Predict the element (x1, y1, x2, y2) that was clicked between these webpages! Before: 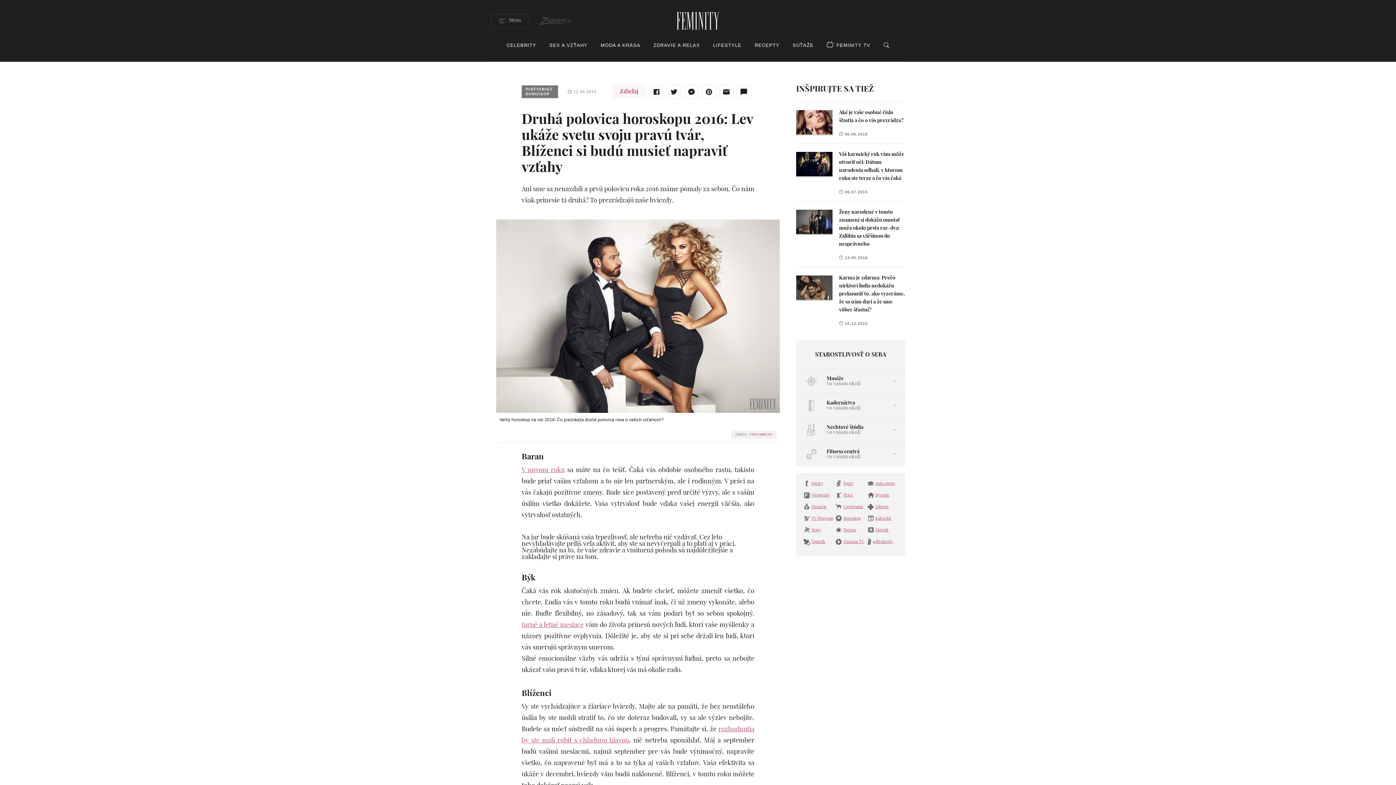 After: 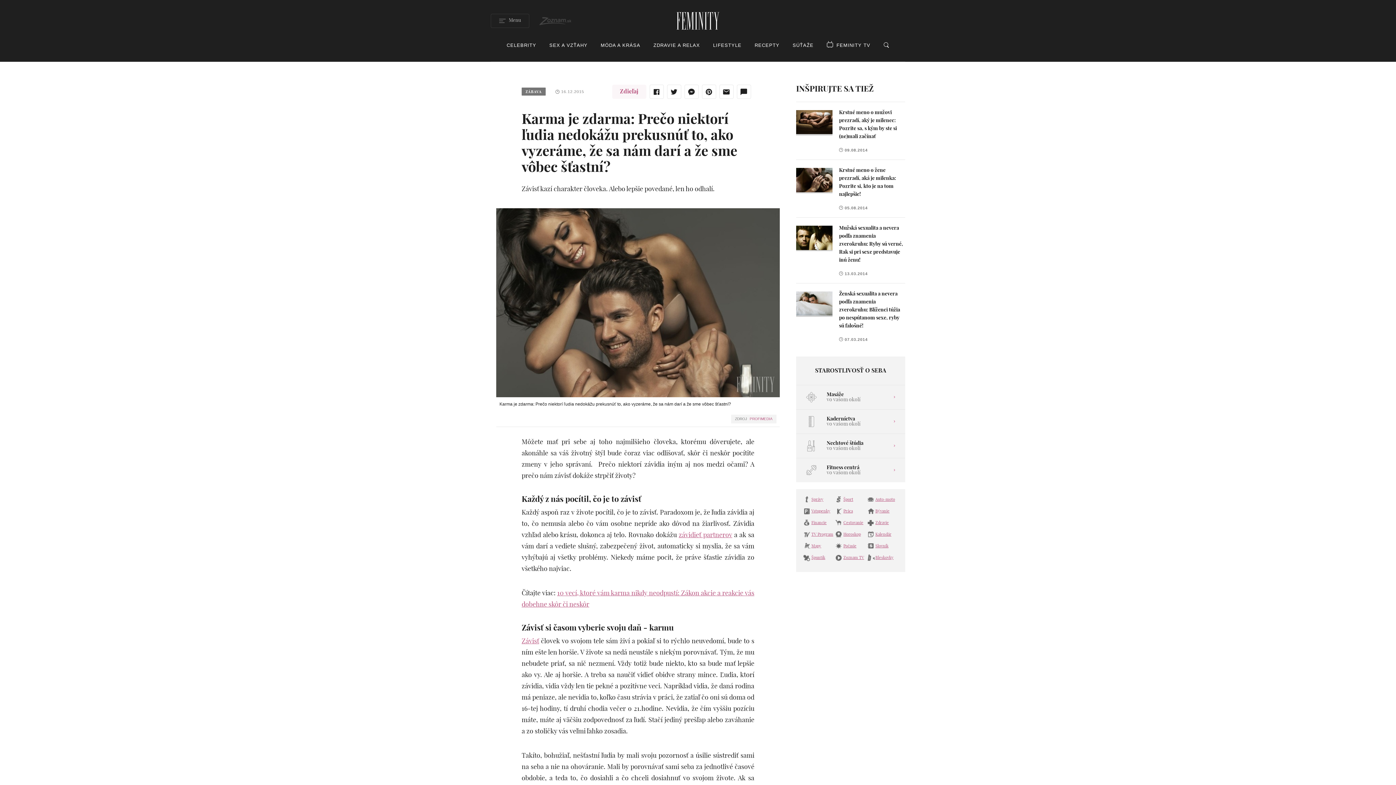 Action: bbox: (839, 275, 905, 312) label: Karma je zdarma: Prečo niektorí ľudia nedokážu prekusnúť to, ako vyzeráme, že sa nám darí a že sme vôbec šťastní?